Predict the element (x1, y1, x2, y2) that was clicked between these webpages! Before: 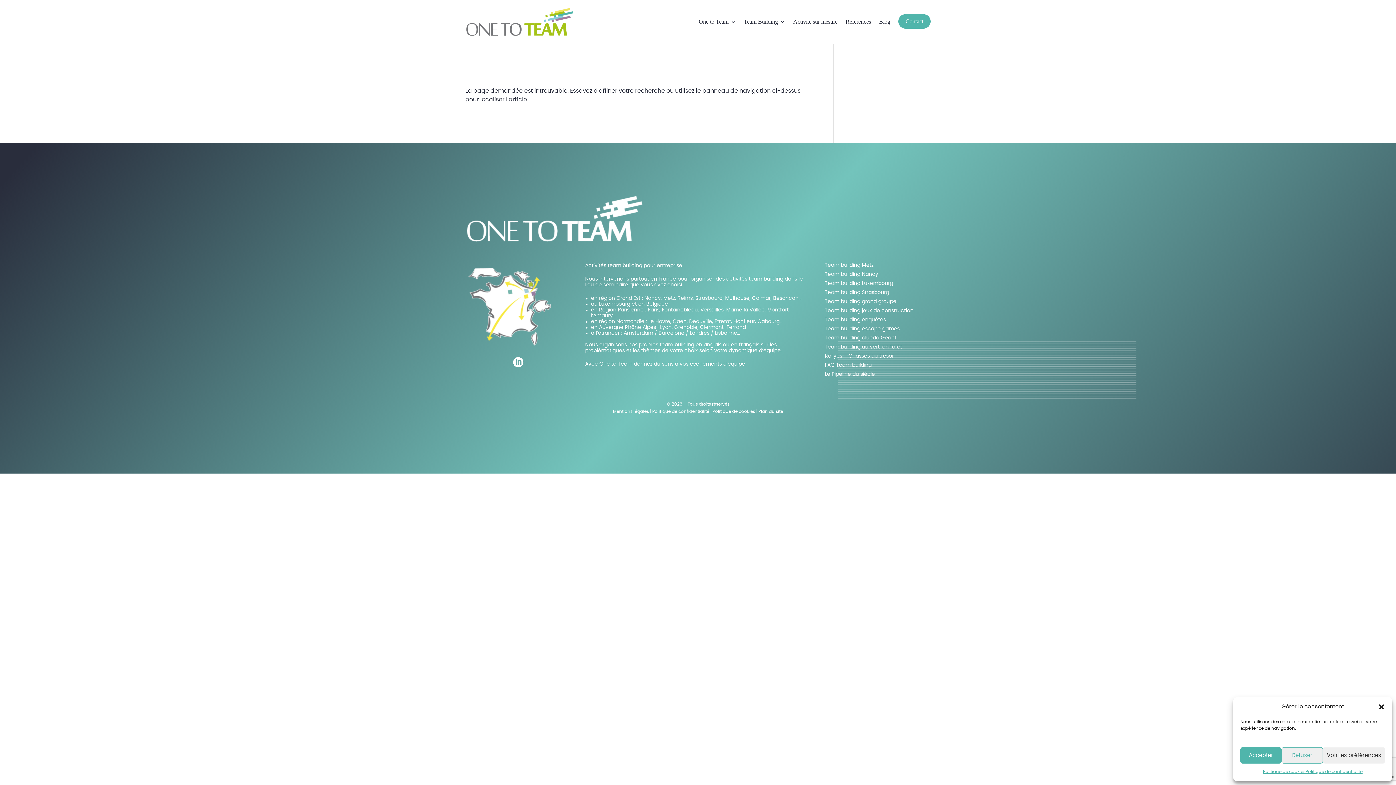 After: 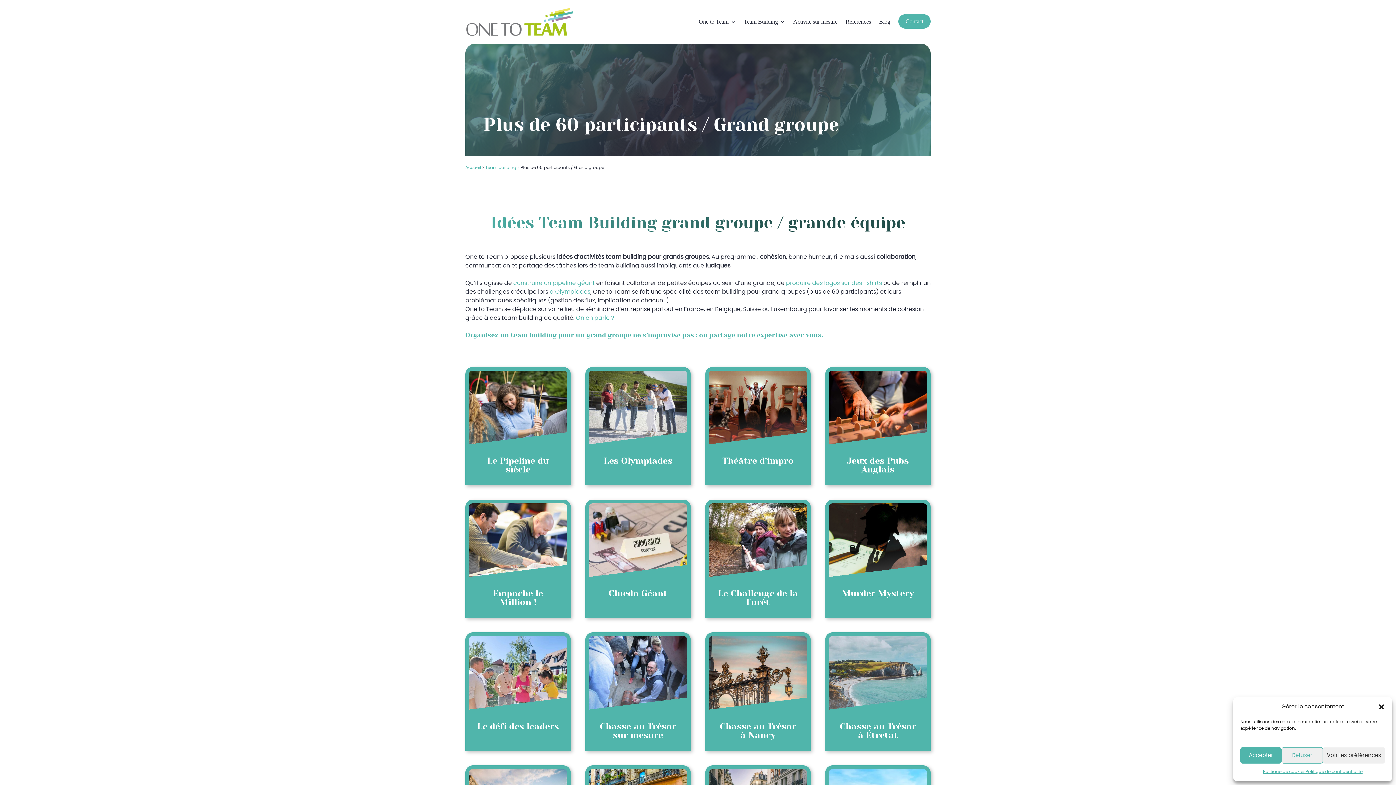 Action: bbox: (825, 299, 896, 308) label: Team building grand groupe